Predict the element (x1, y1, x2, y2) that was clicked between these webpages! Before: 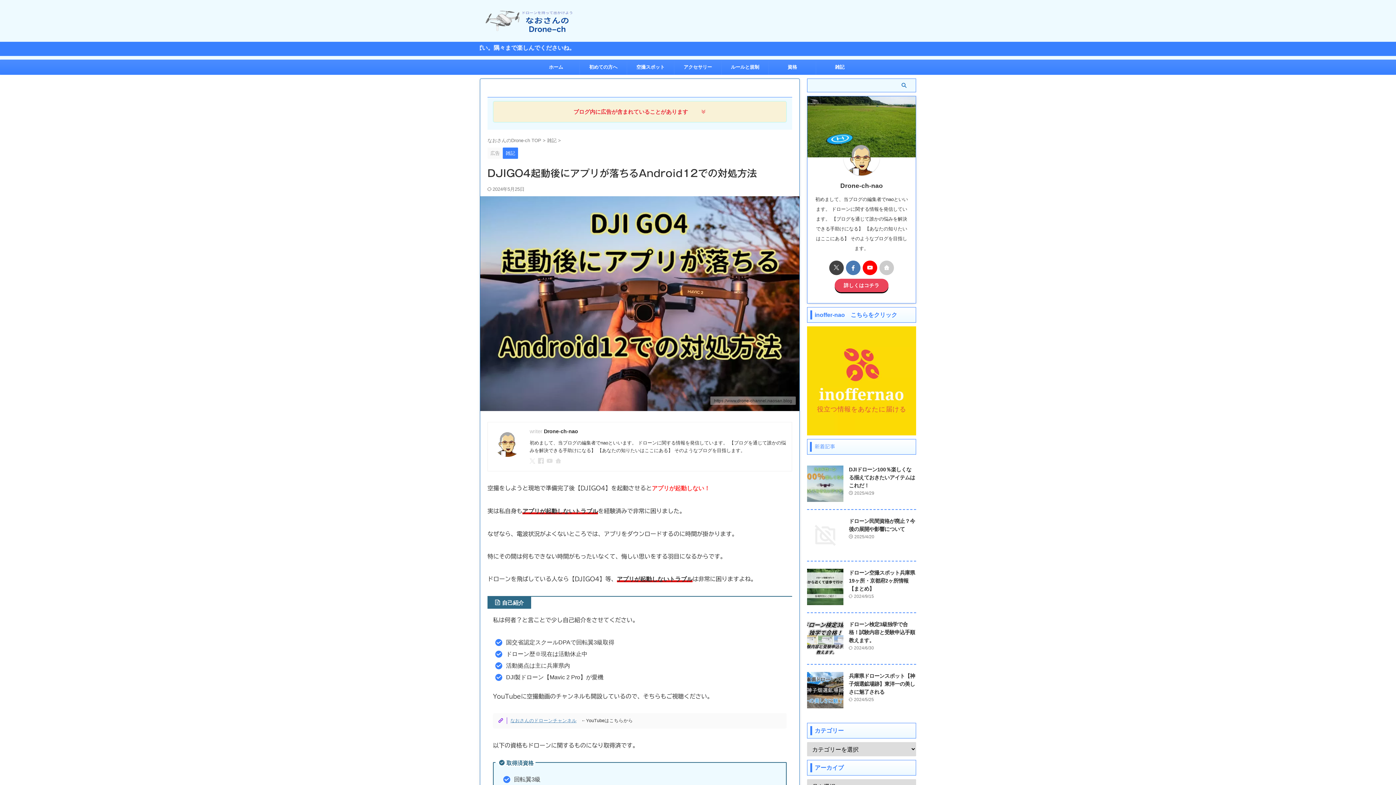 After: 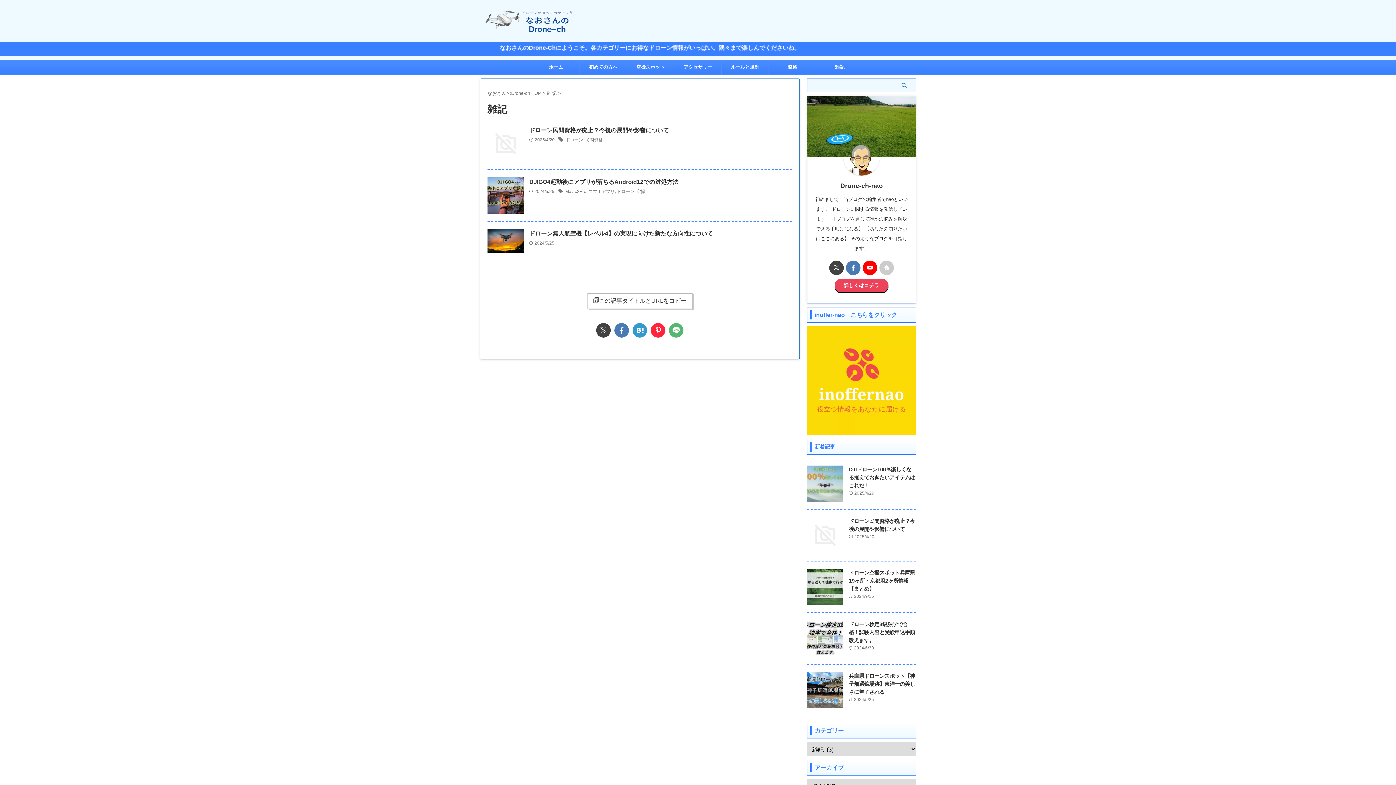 Action: bbox: (547, 137, 558, 143) label: 雑記 